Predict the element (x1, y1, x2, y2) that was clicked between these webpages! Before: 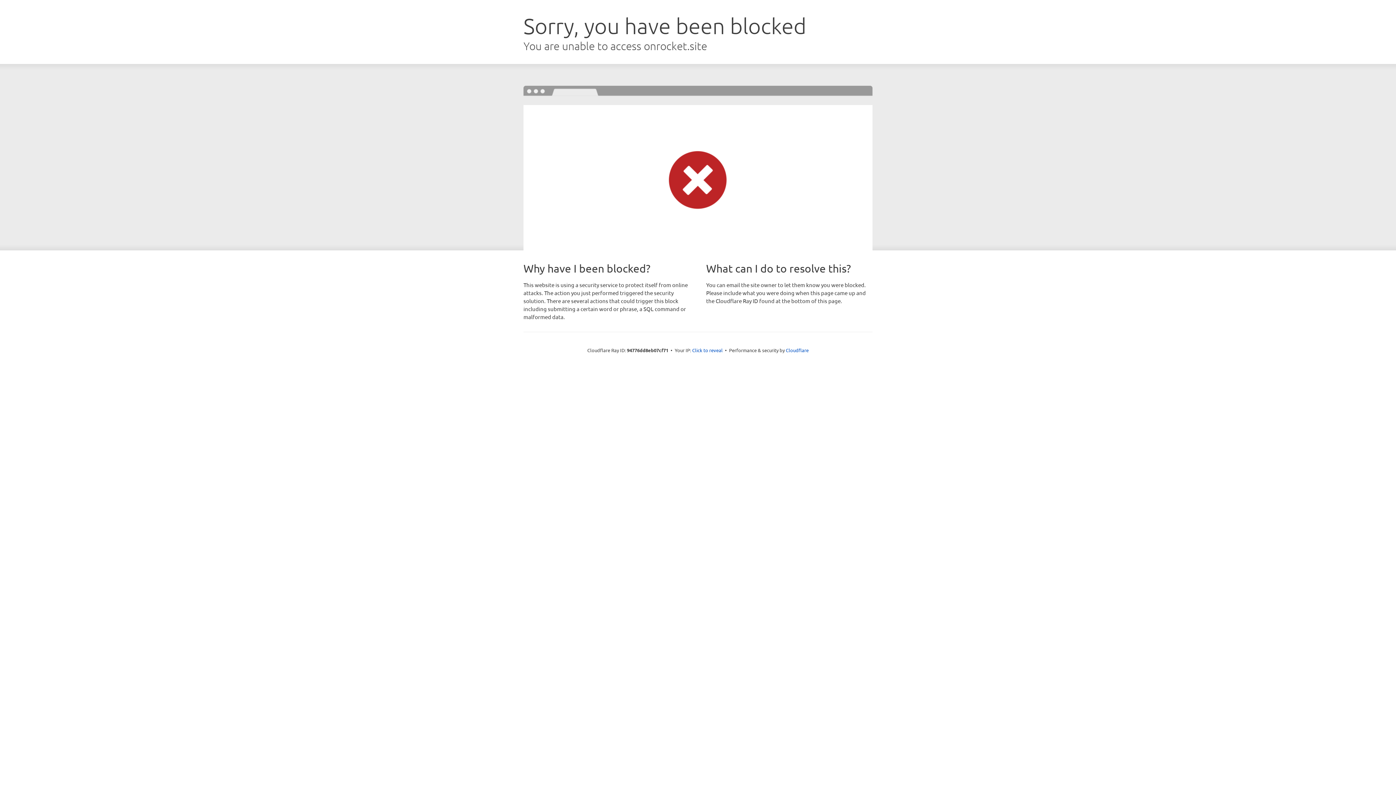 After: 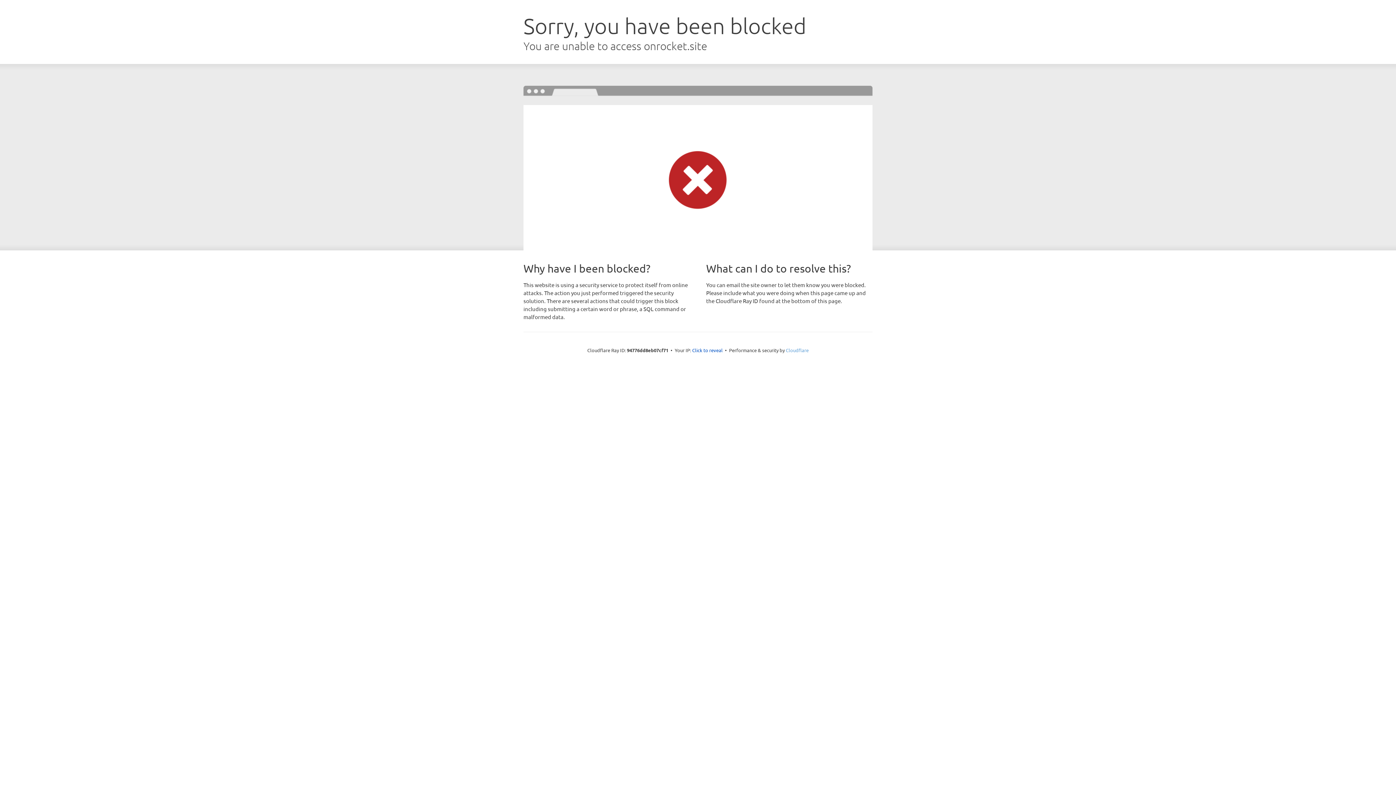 Action: bbox: (786, 347, 808, 353) label: Cloudflare